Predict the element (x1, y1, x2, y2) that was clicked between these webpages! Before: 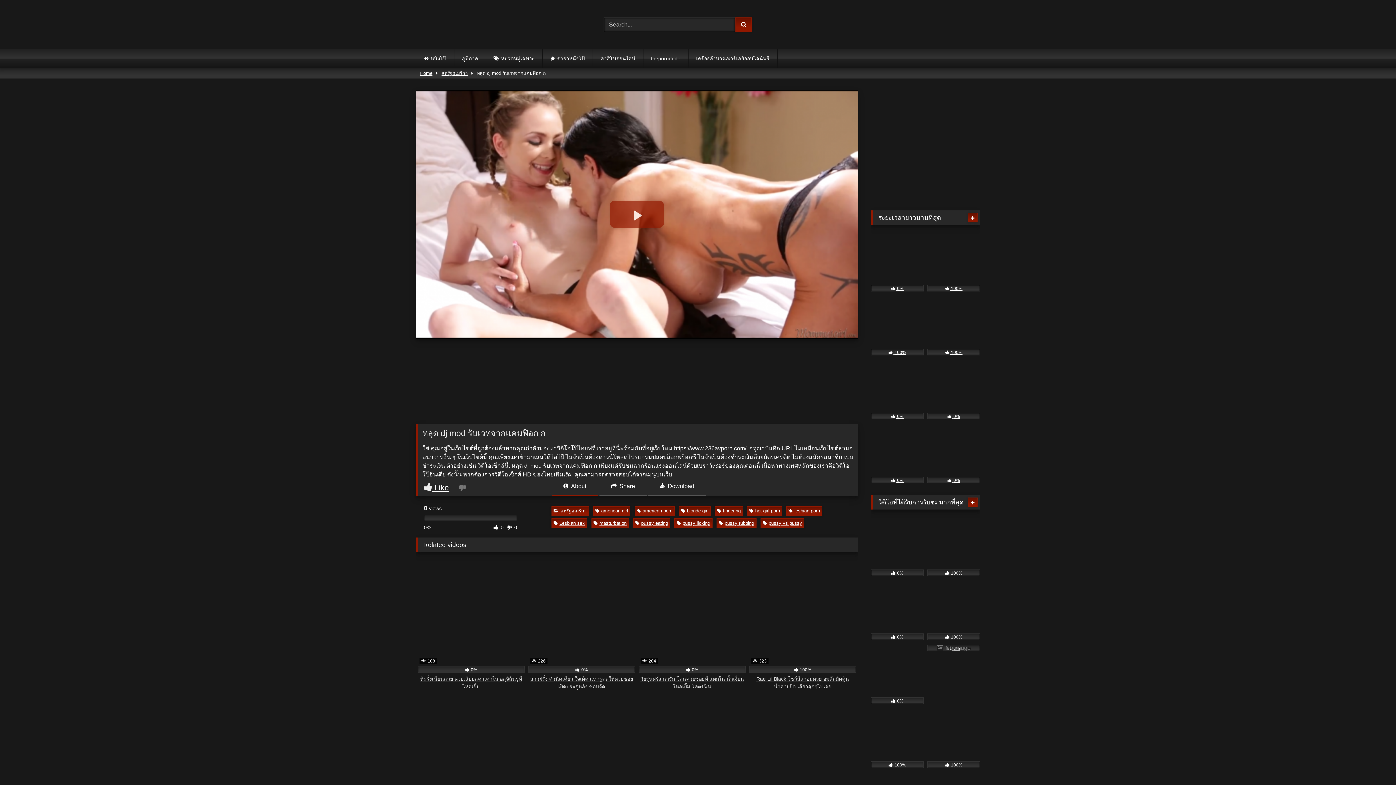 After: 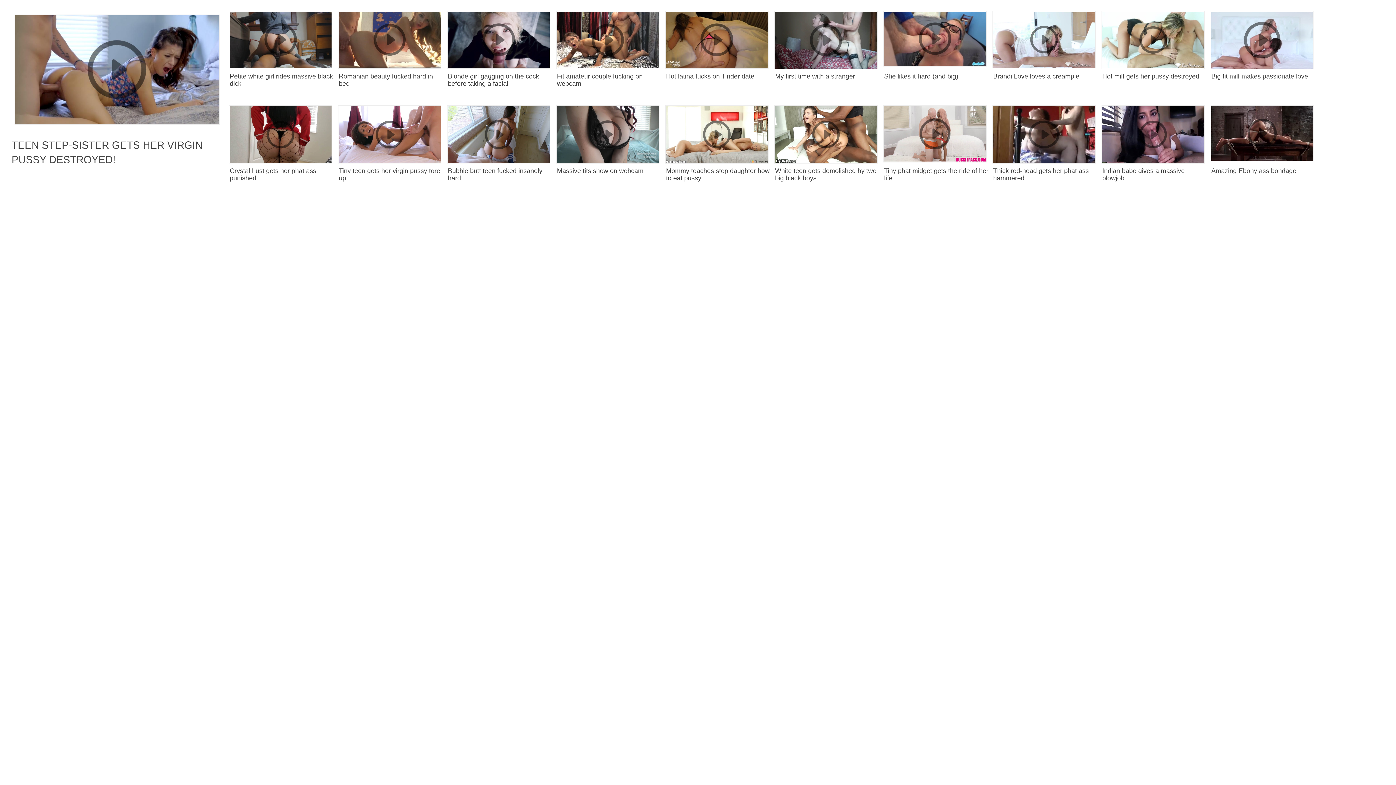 Action: bbox: (593, 49, 643, 67) label: คาสิโนออนไลน์